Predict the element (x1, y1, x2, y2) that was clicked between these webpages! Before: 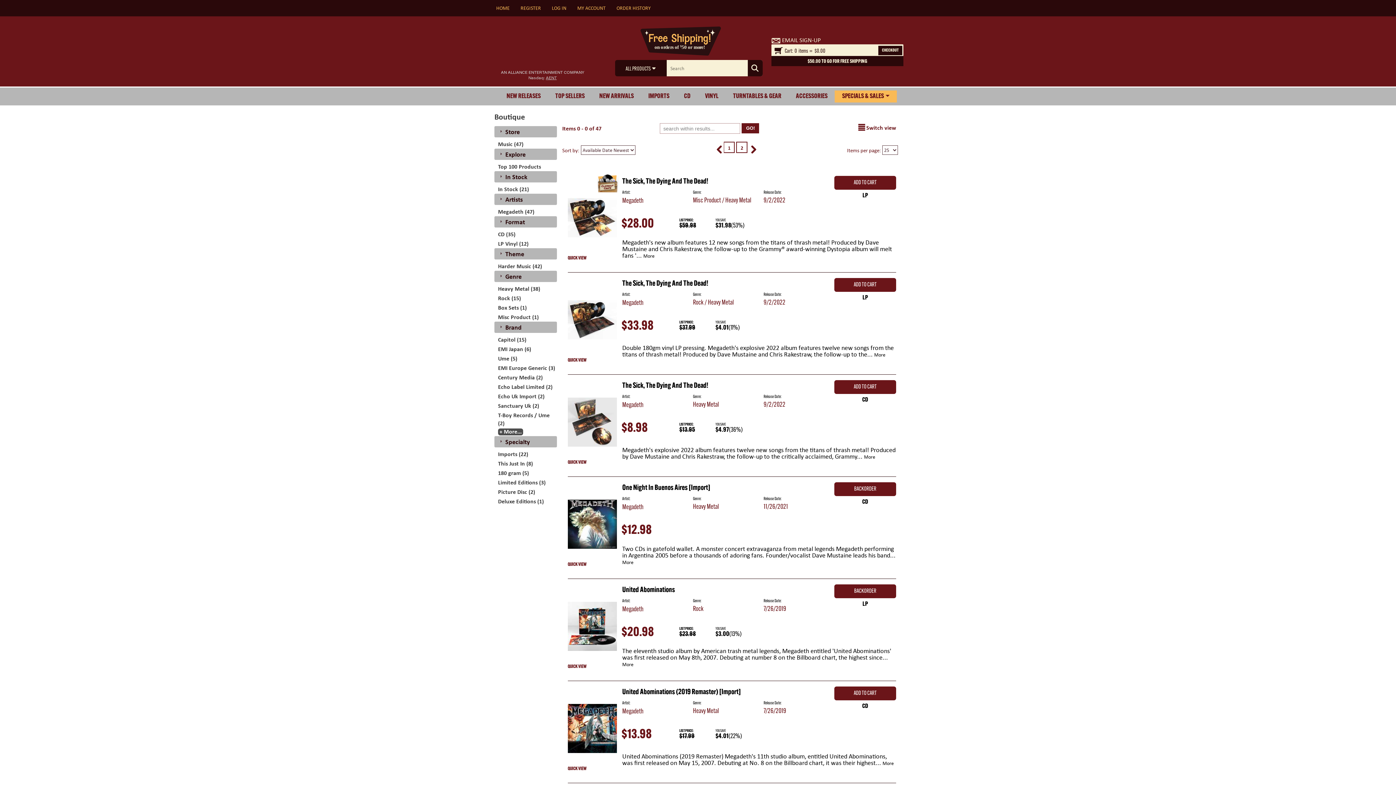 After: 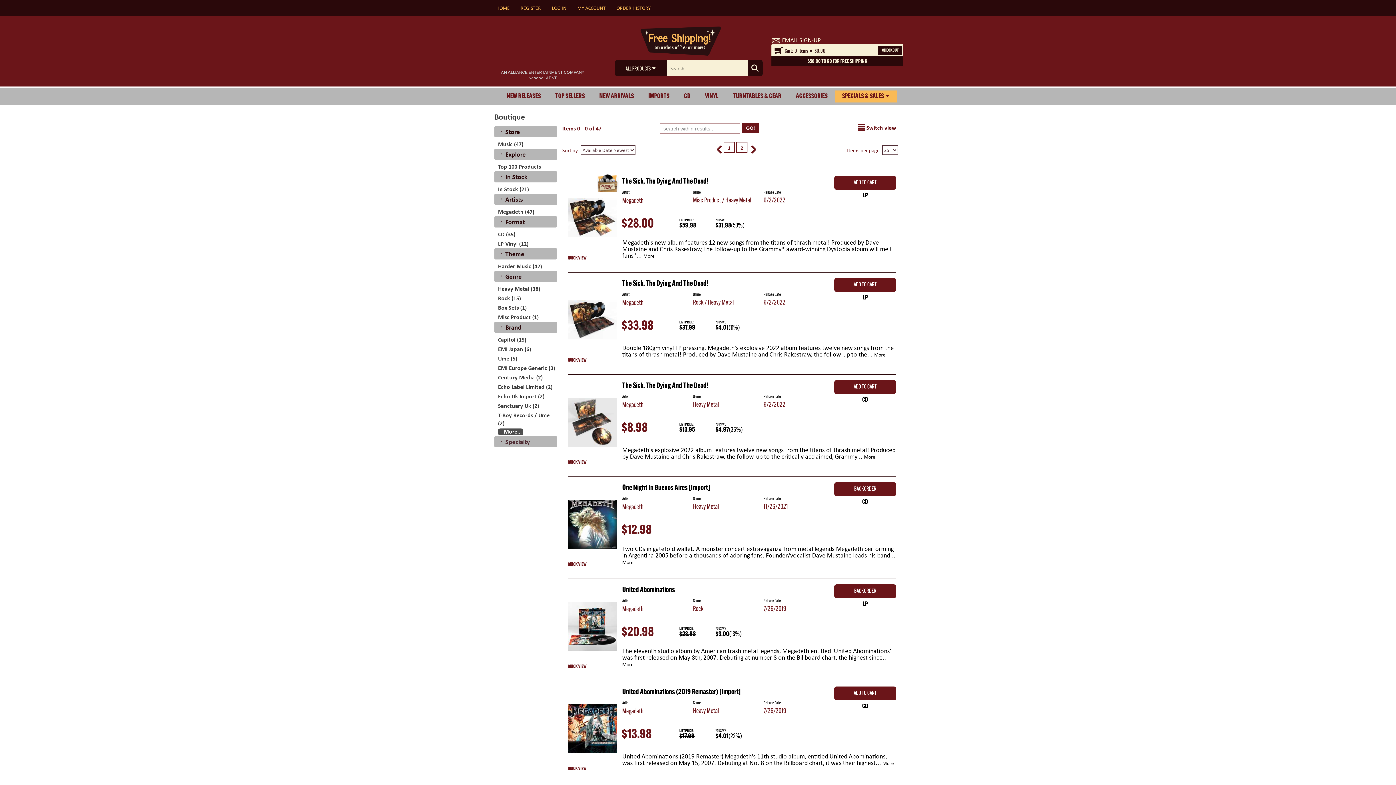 Action: label: Specialty bbox: (494, 436, 556, 447)